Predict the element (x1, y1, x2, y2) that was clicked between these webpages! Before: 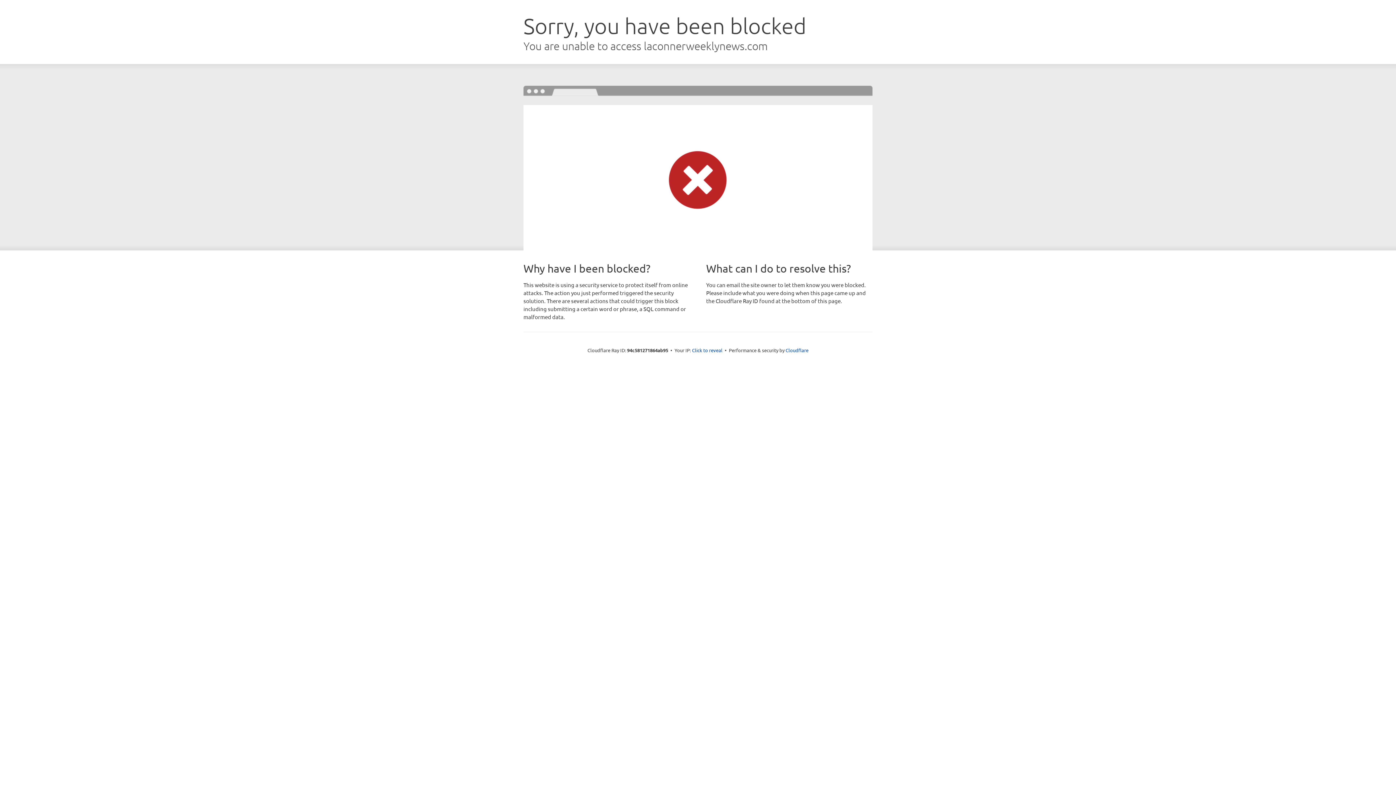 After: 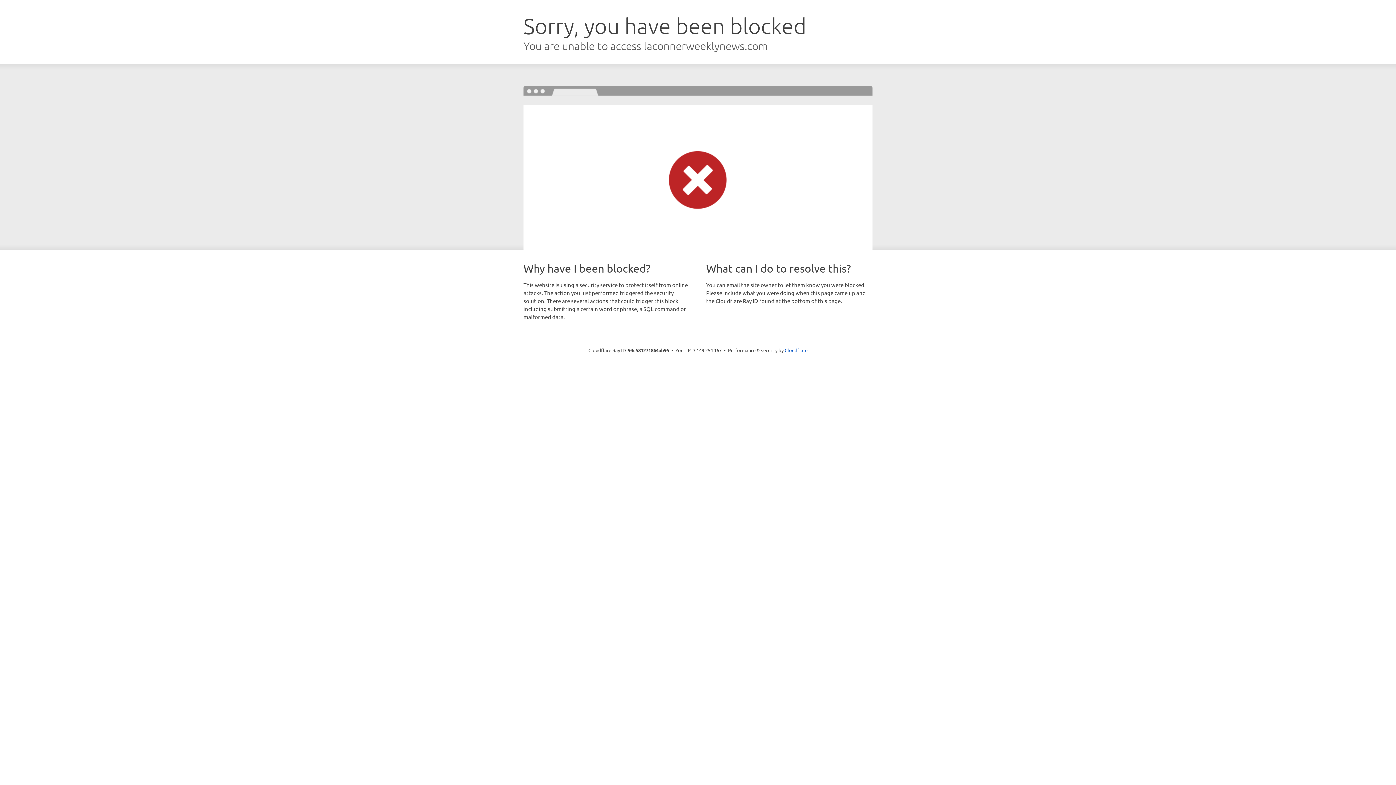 Action: label: Click to reveal bbox: (692, 346, 722, 353)